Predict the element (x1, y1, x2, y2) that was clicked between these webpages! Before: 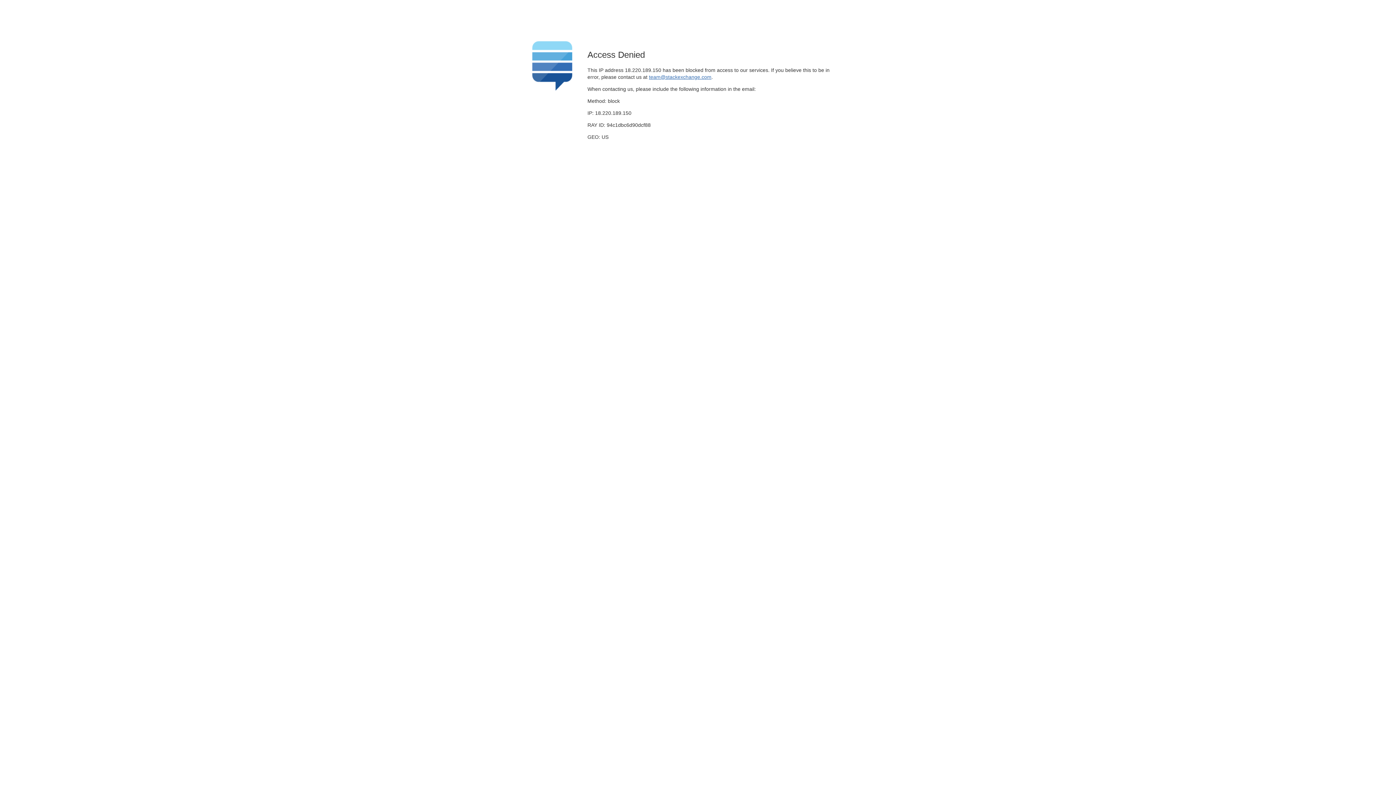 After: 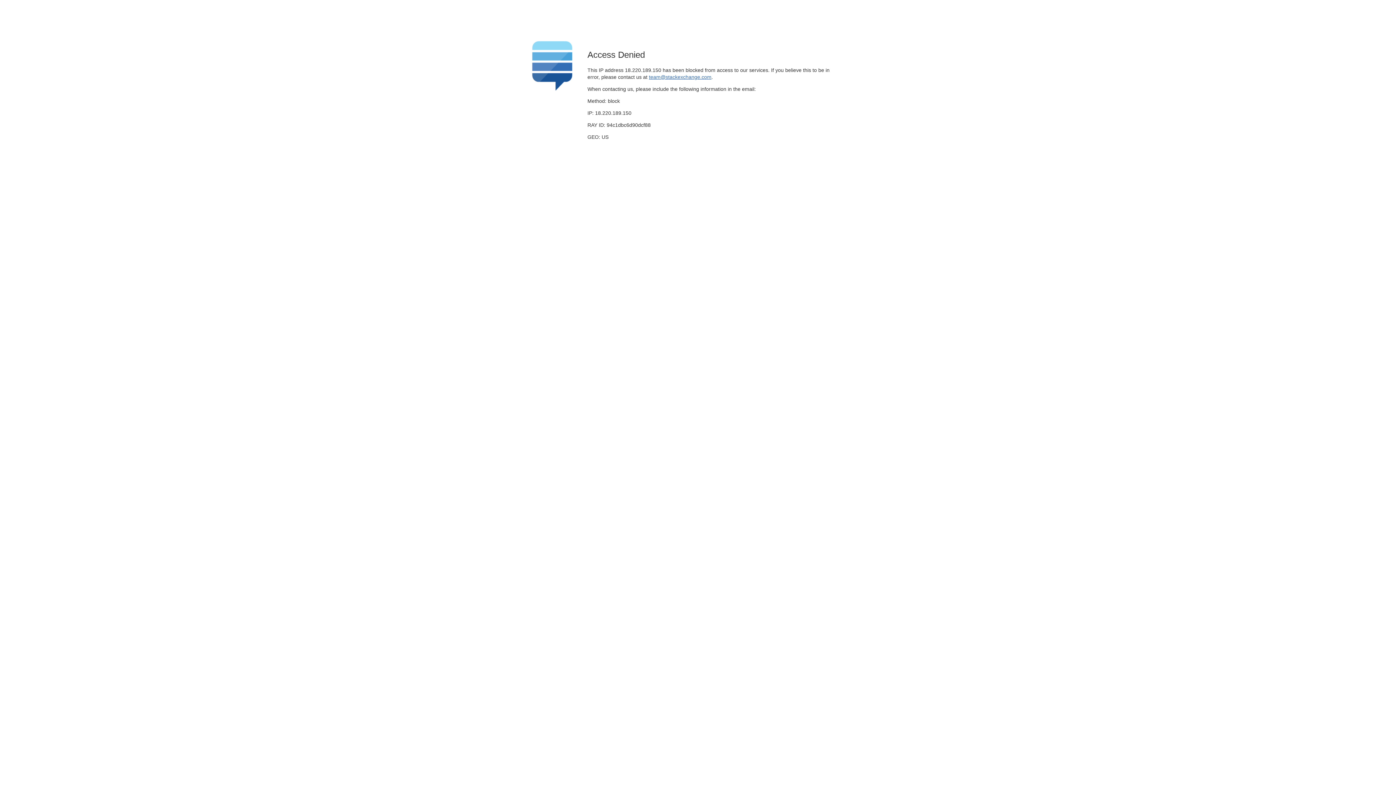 Action: bbox: (649, 74, 711, 79) label: team@stackexchange.com